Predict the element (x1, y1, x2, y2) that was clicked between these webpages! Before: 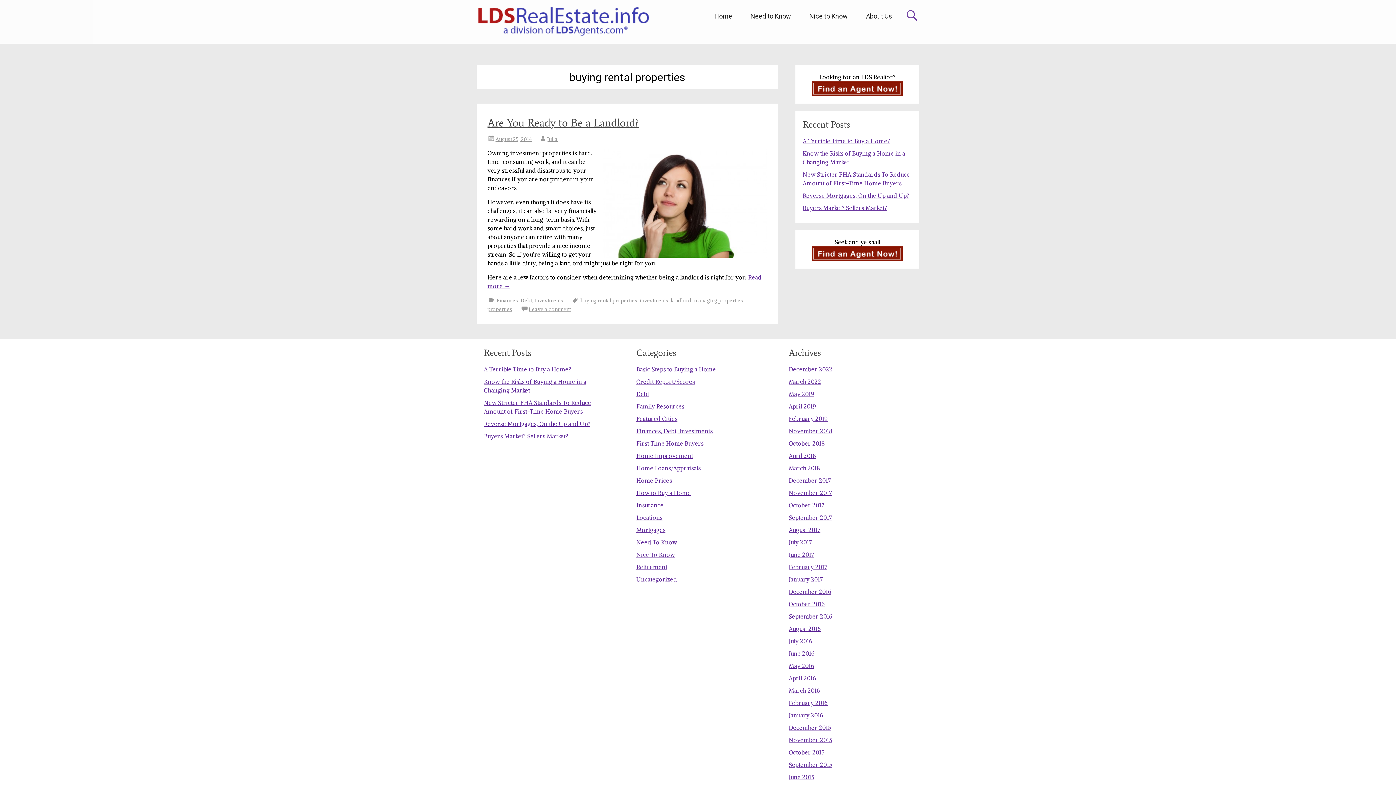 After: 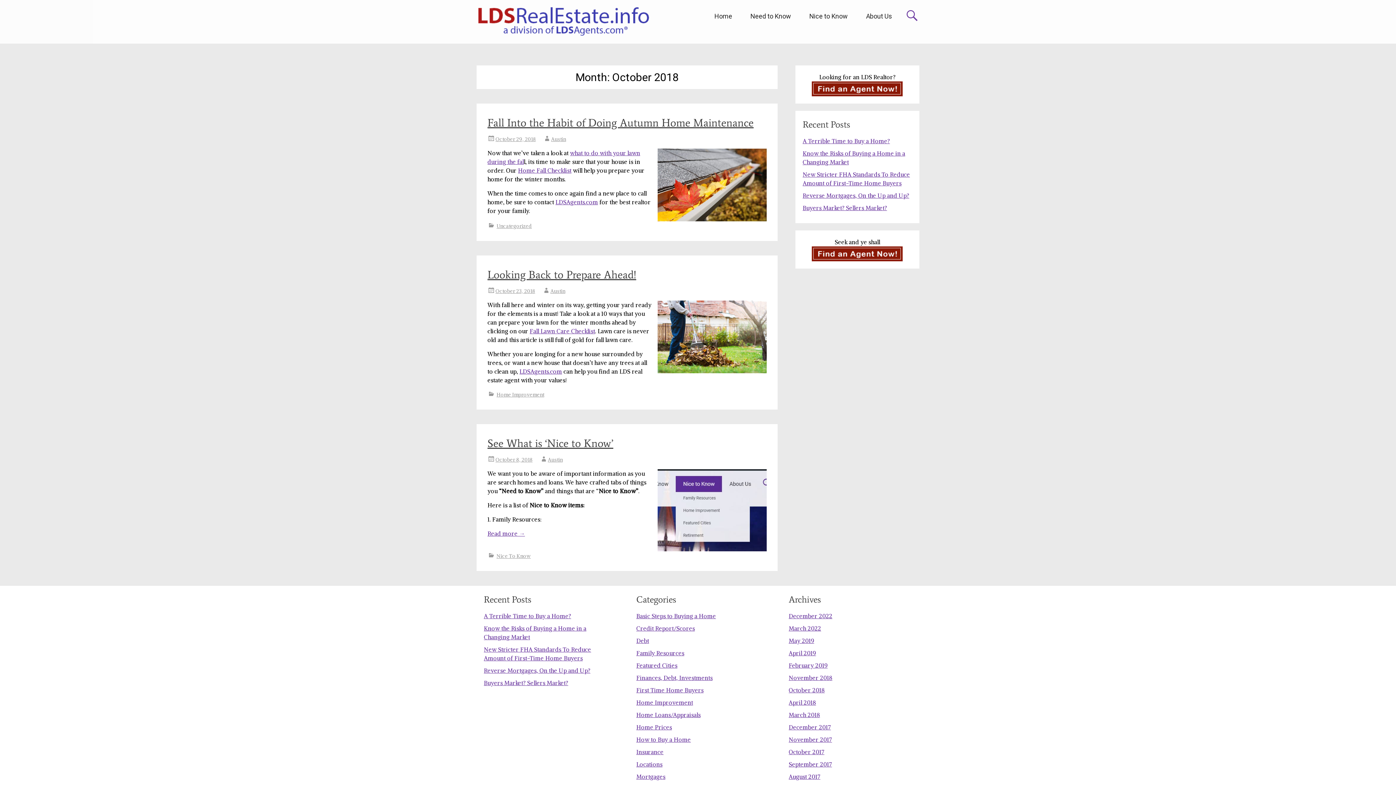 Action: bbox: (788, 440, 824, 447) label: October 2018